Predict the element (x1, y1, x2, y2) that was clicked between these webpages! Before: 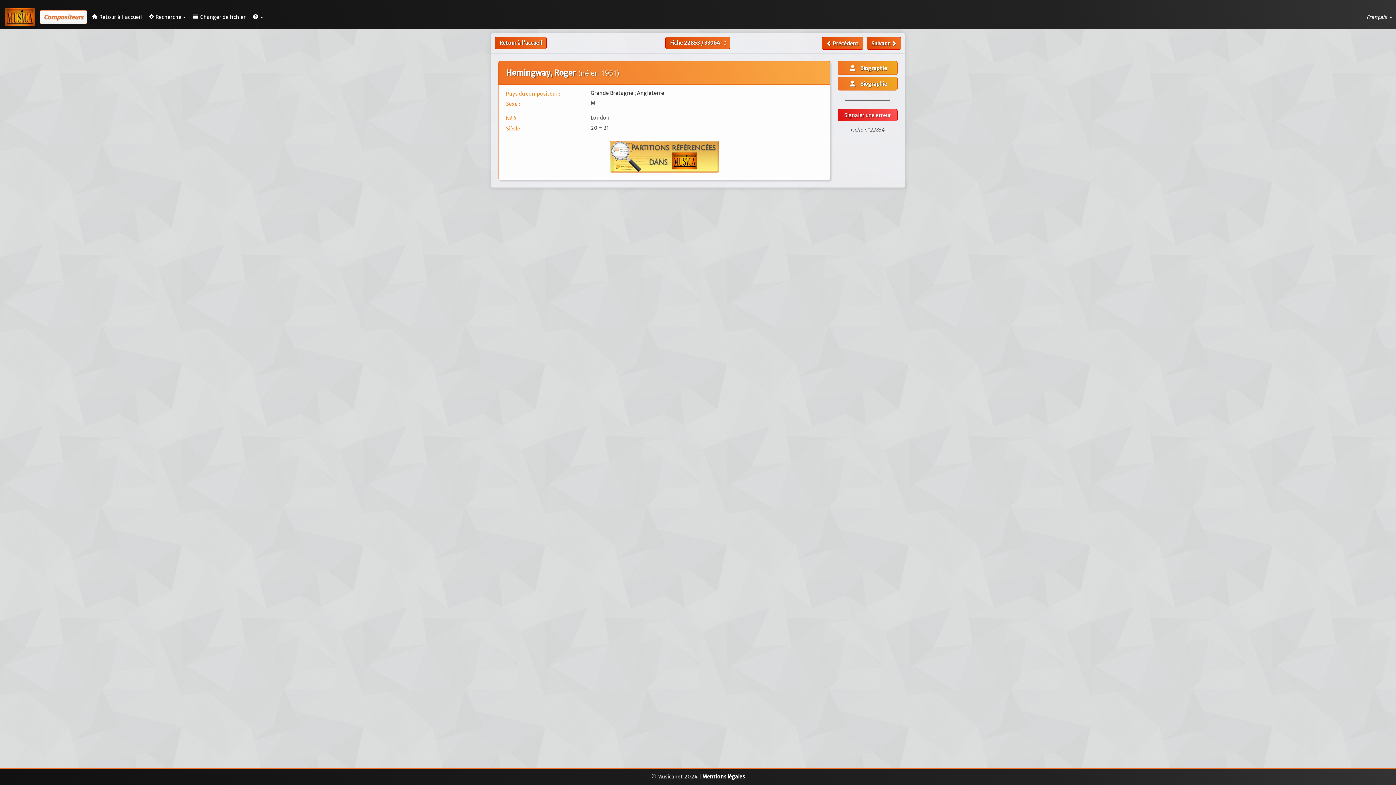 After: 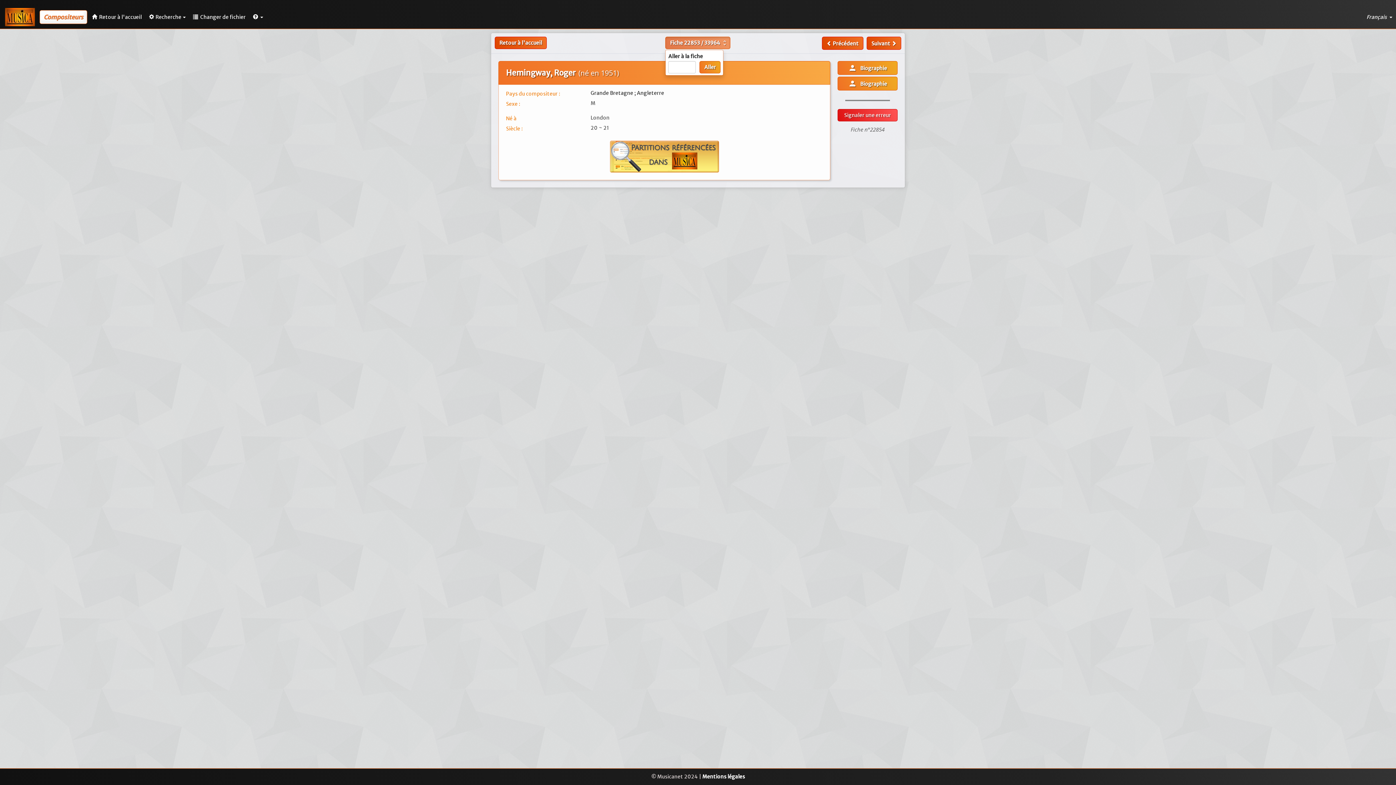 Action: label: Fiche 22853 / 33964 unfold_more bbox: (665, 36, 730, 49)